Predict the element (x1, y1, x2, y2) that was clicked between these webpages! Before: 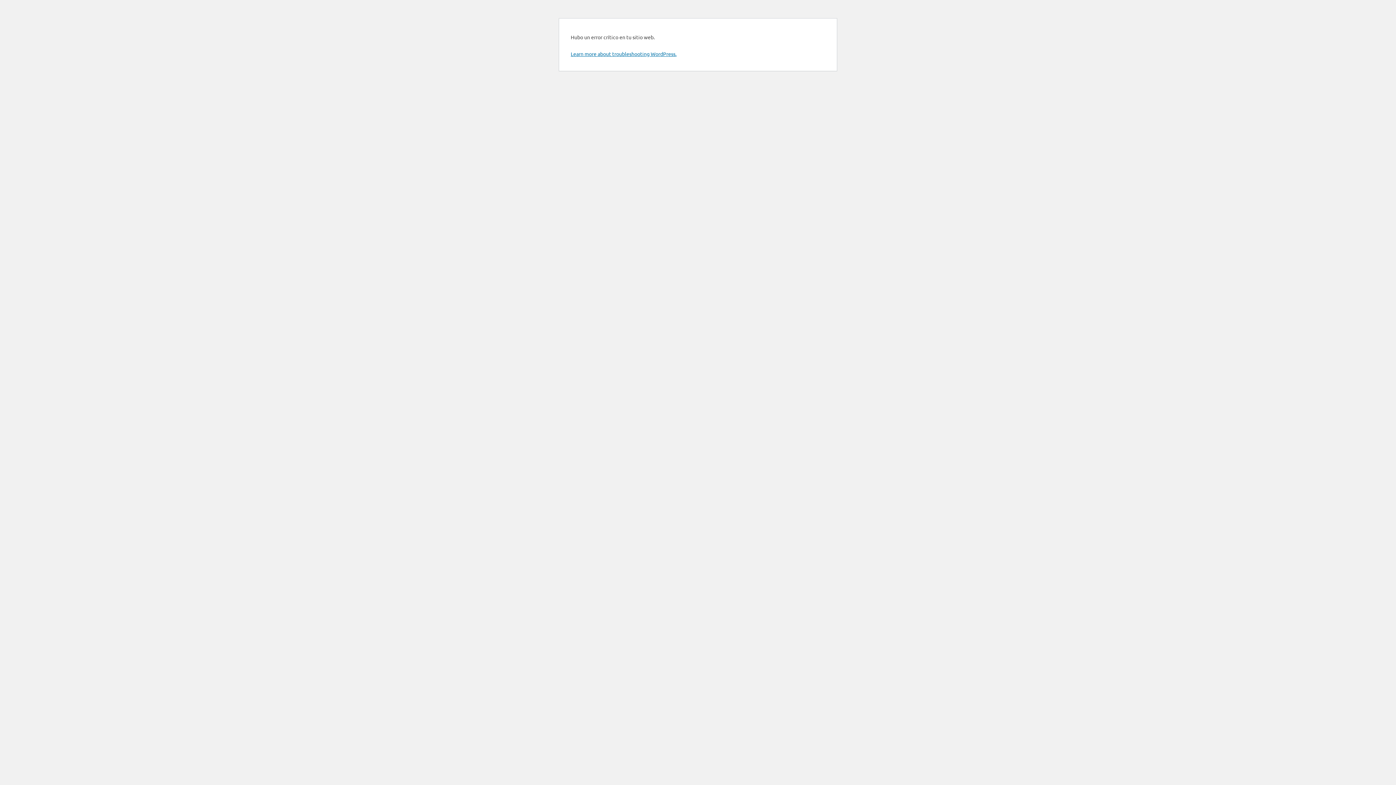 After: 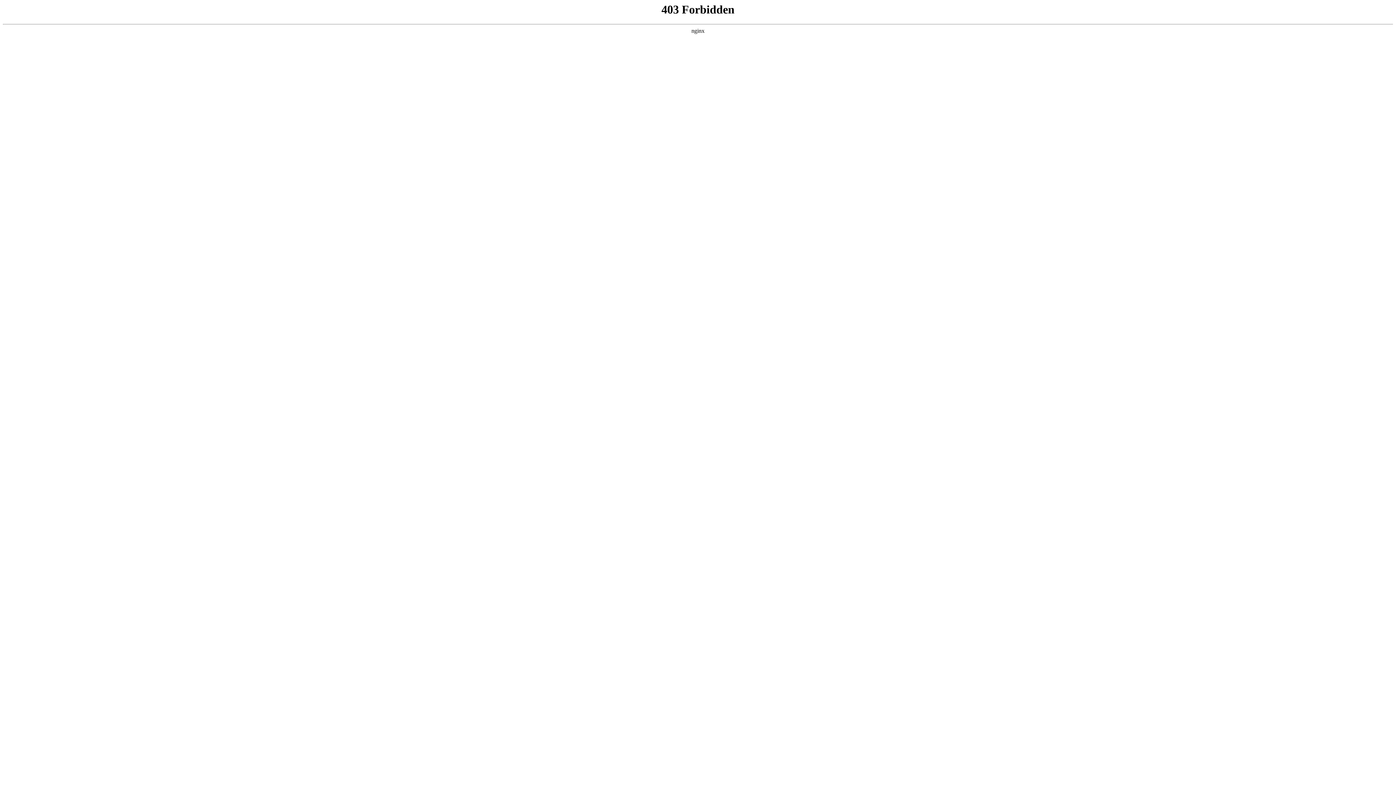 Action: bbox: (570, 50, 676, 57) label: Learn more about troubleshooting WordPress.